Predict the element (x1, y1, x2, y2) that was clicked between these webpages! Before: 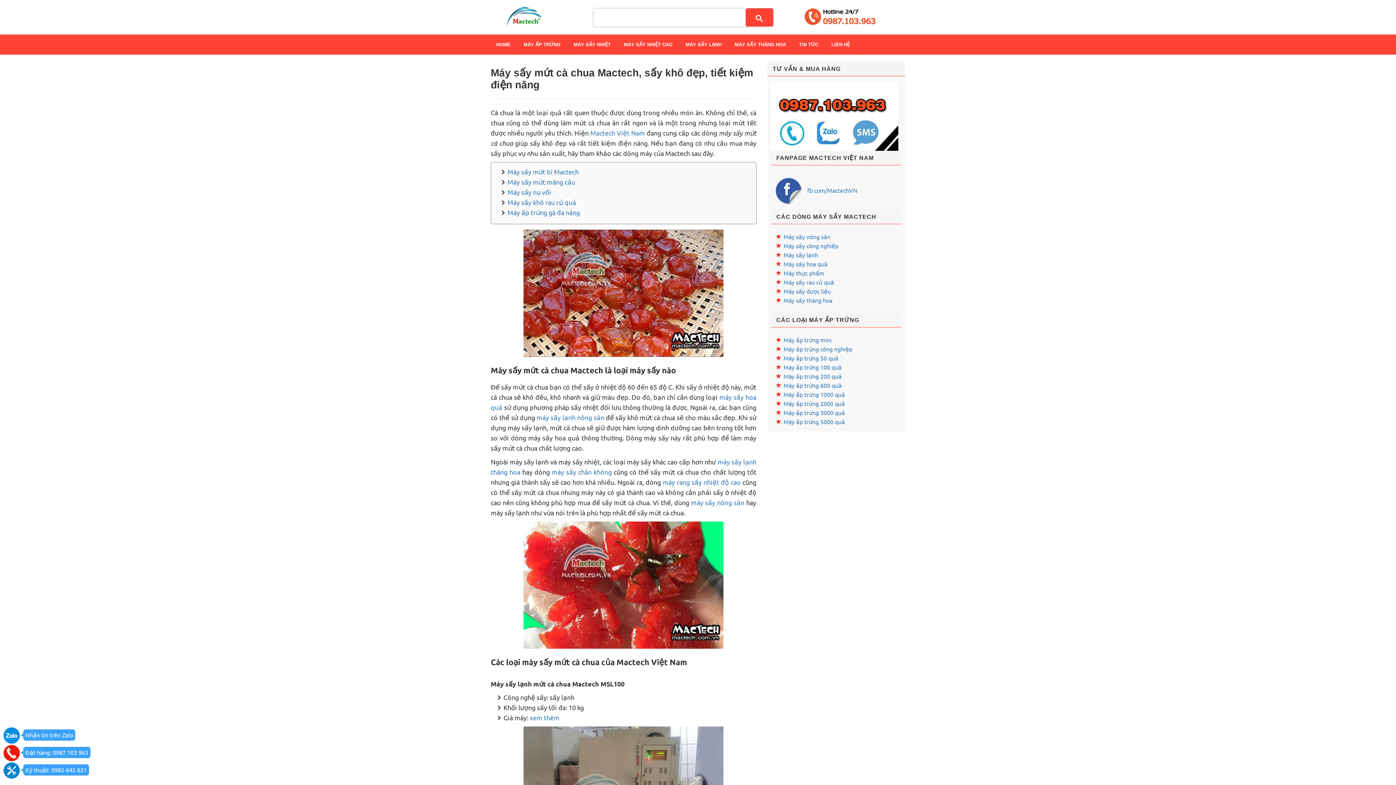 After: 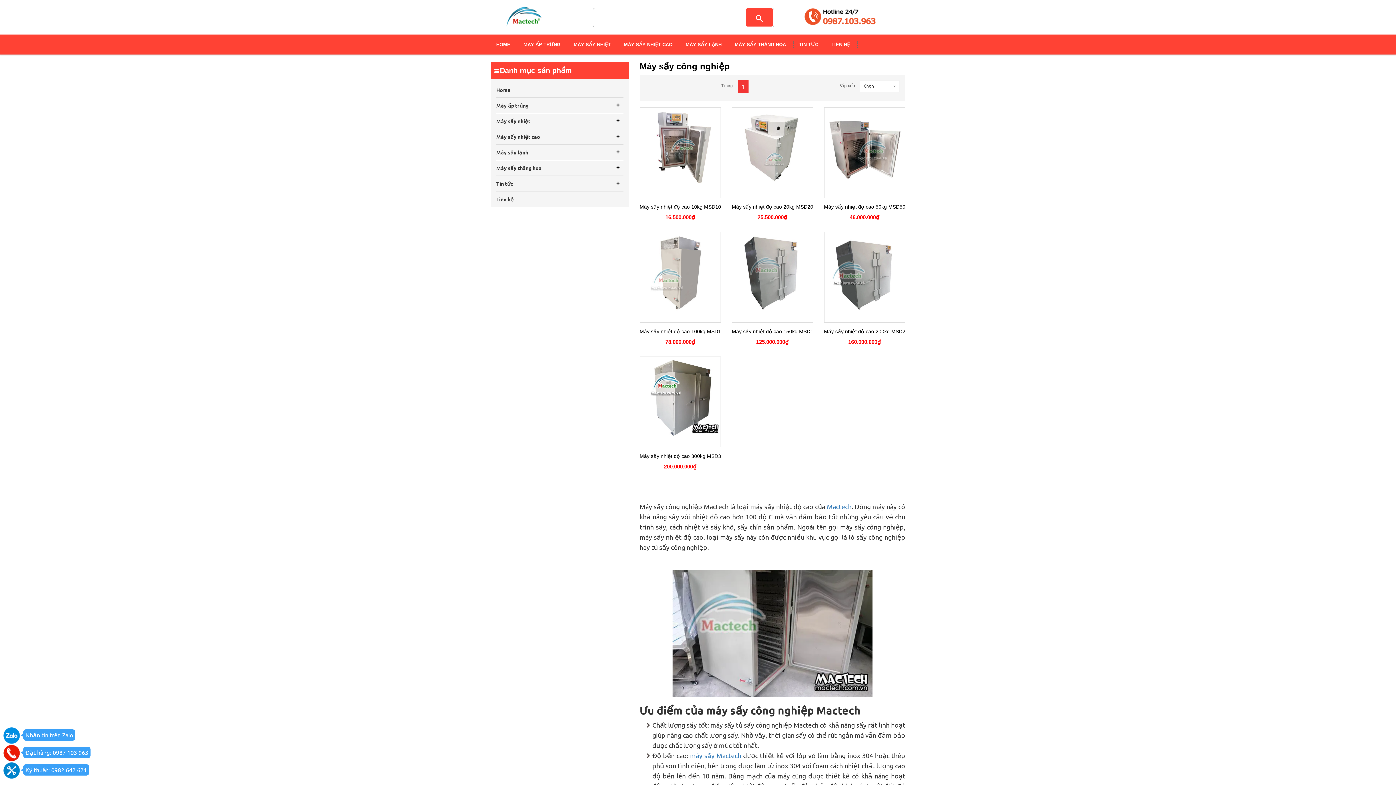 Action: bbox: (662, 478, 740, 486) label: máy rang sấy nhiệt độ cao